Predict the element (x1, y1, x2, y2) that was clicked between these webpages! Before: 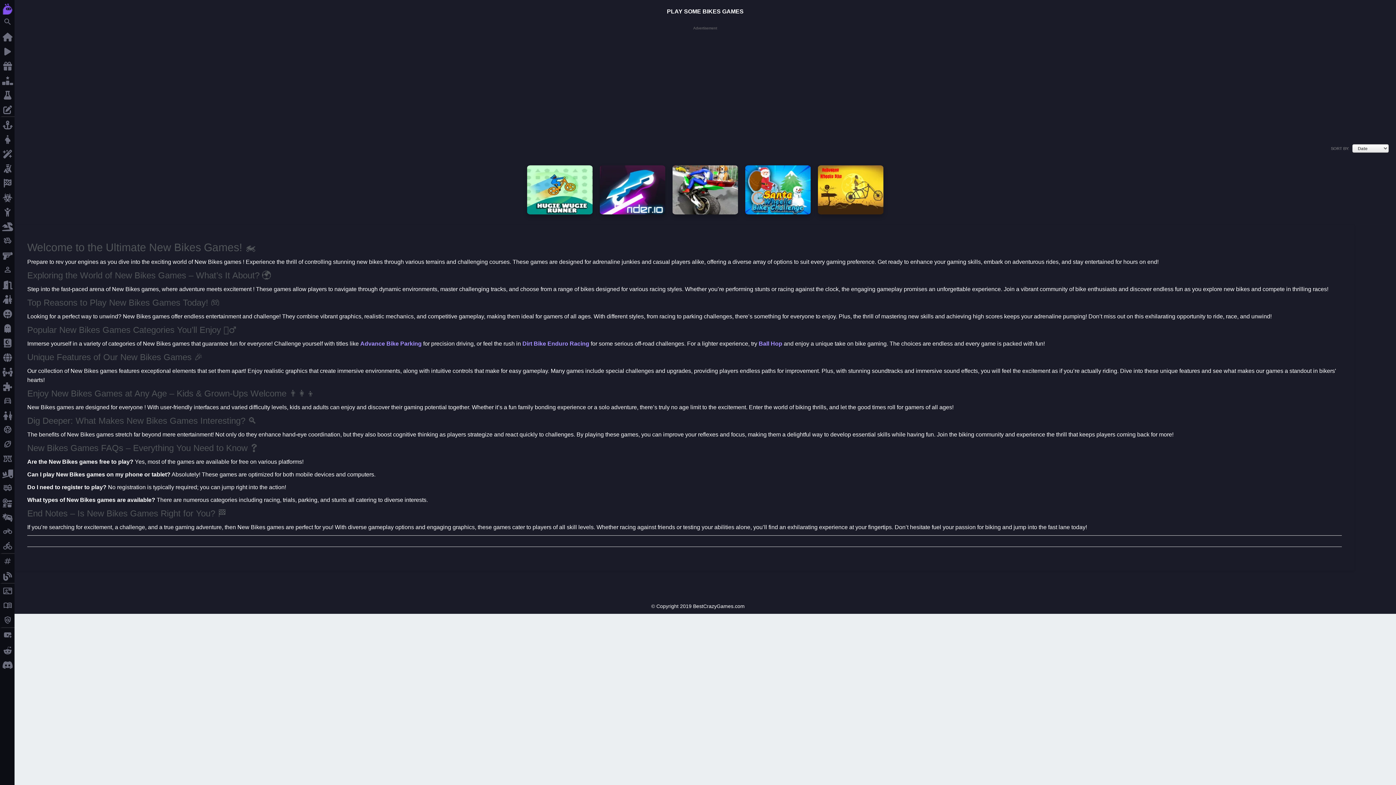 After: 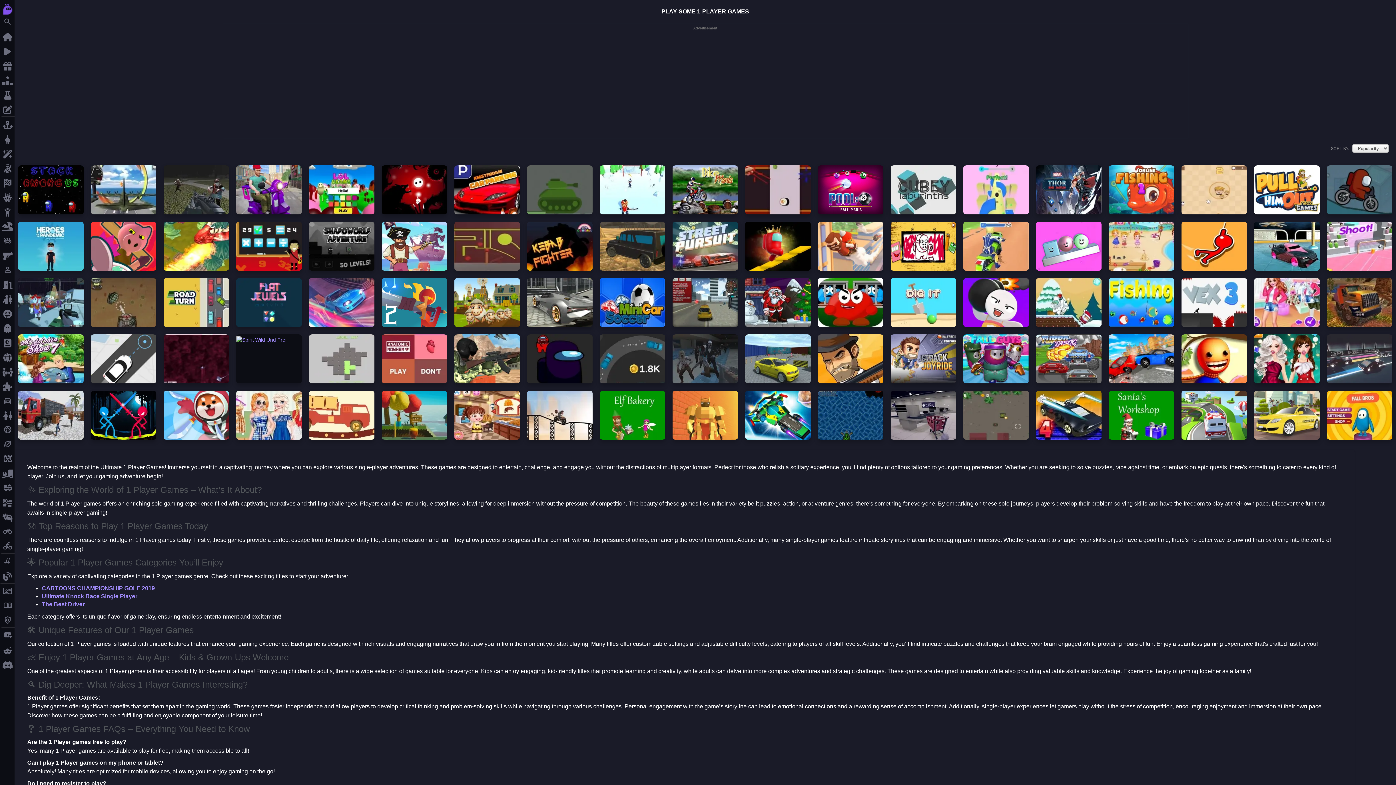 Action: bbox: (0, 262, 14, 277) label: person_outline
1 player